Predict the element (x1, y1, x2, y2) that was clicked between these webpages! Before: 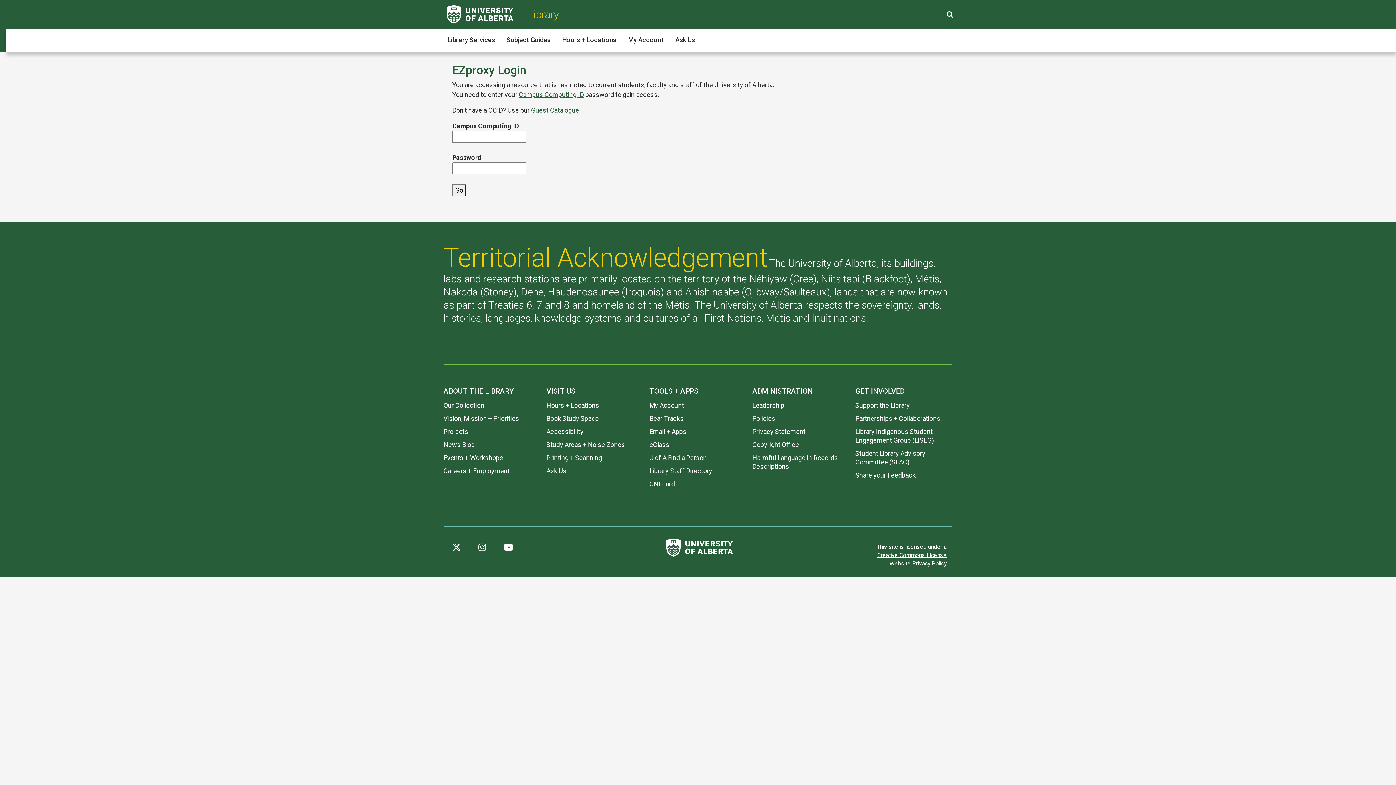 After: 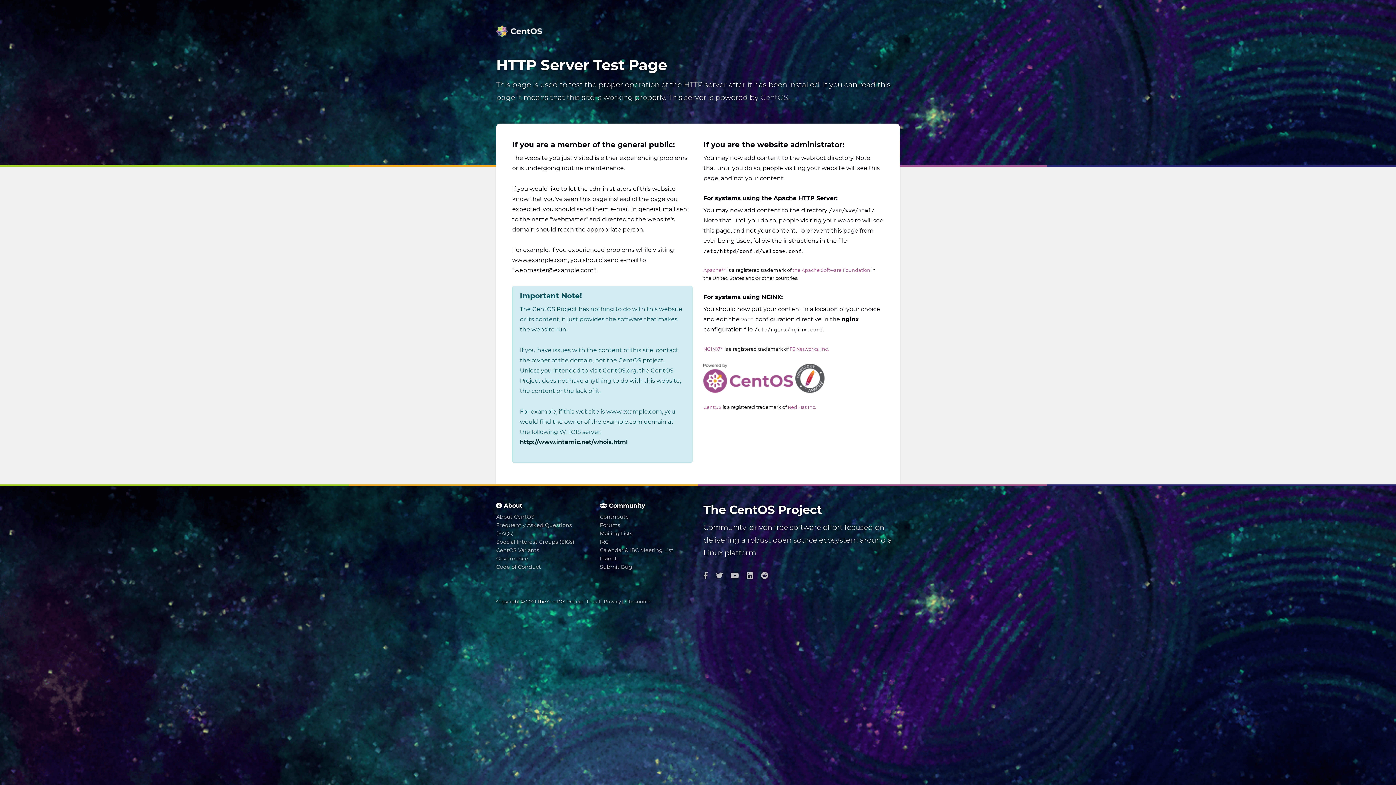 Action: bbox: (527, 8, 559, 20) label: Library